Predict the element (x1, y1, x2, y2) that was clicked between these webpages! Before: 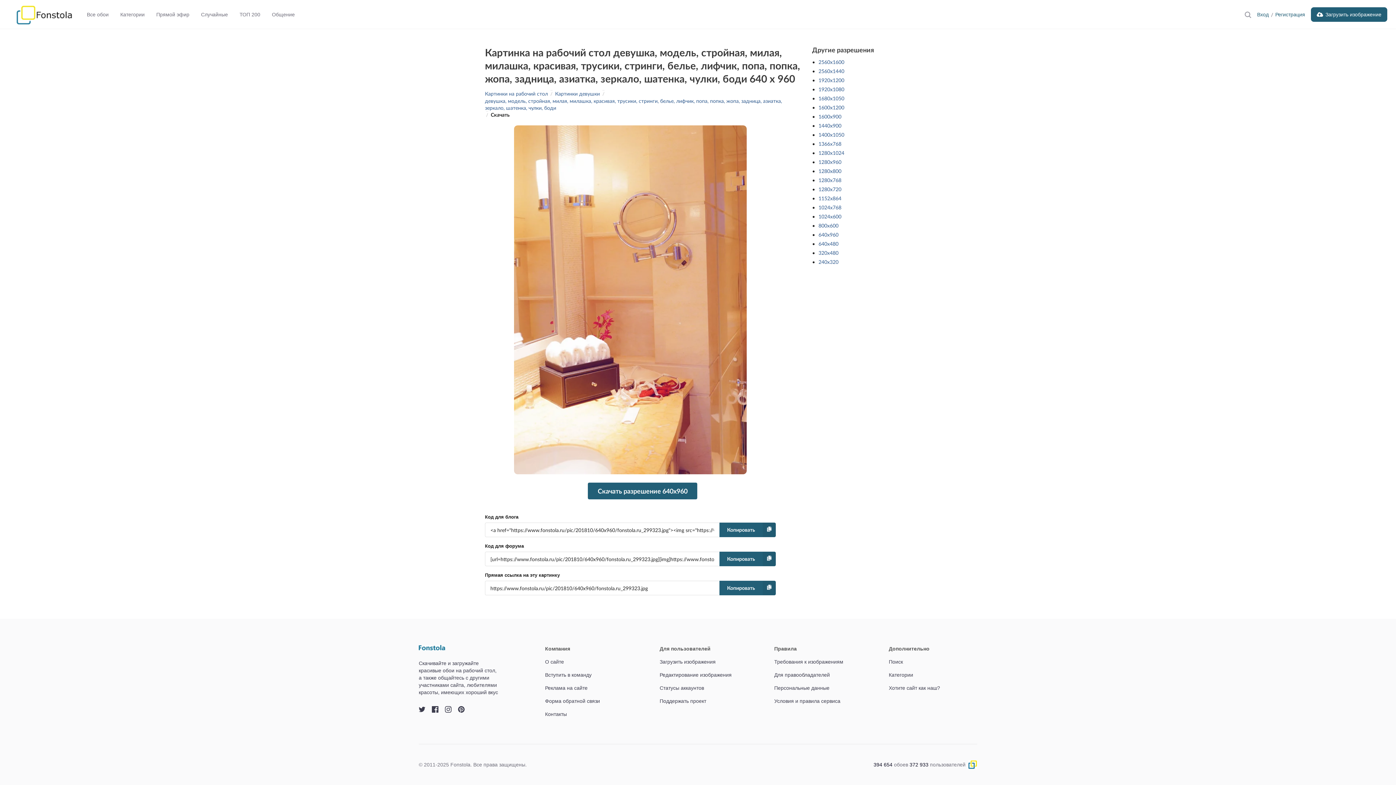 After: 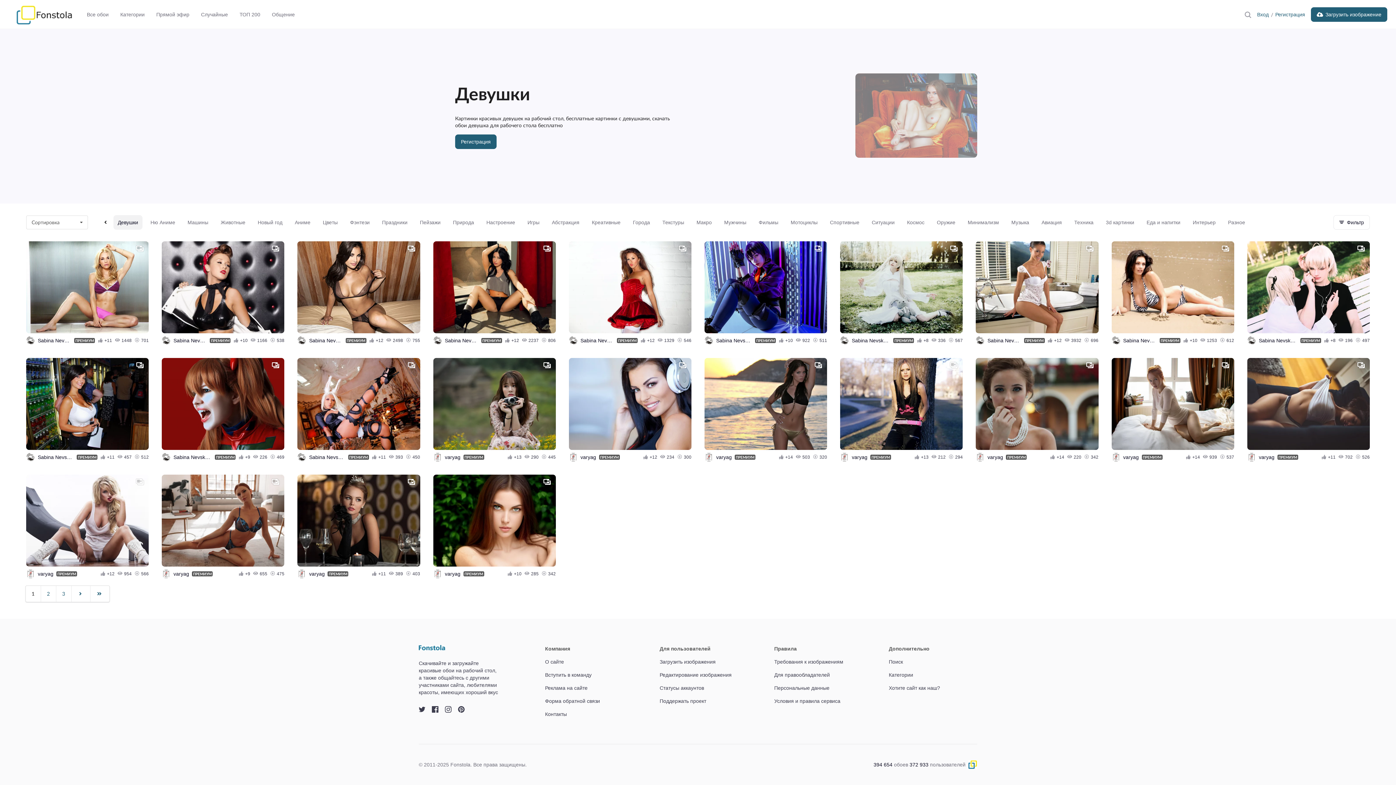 Action: label: Картинки девушки bbox: (555, 90, 600, 97)